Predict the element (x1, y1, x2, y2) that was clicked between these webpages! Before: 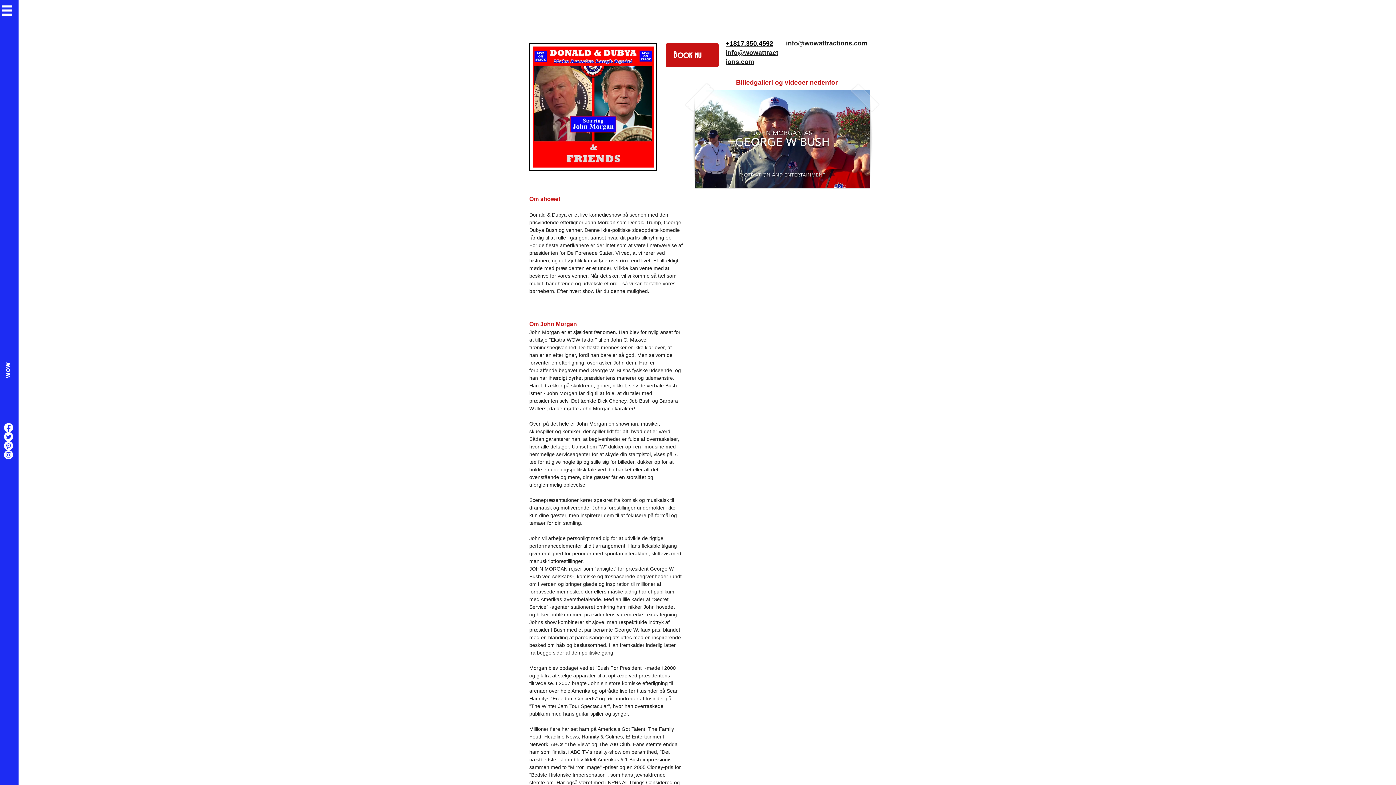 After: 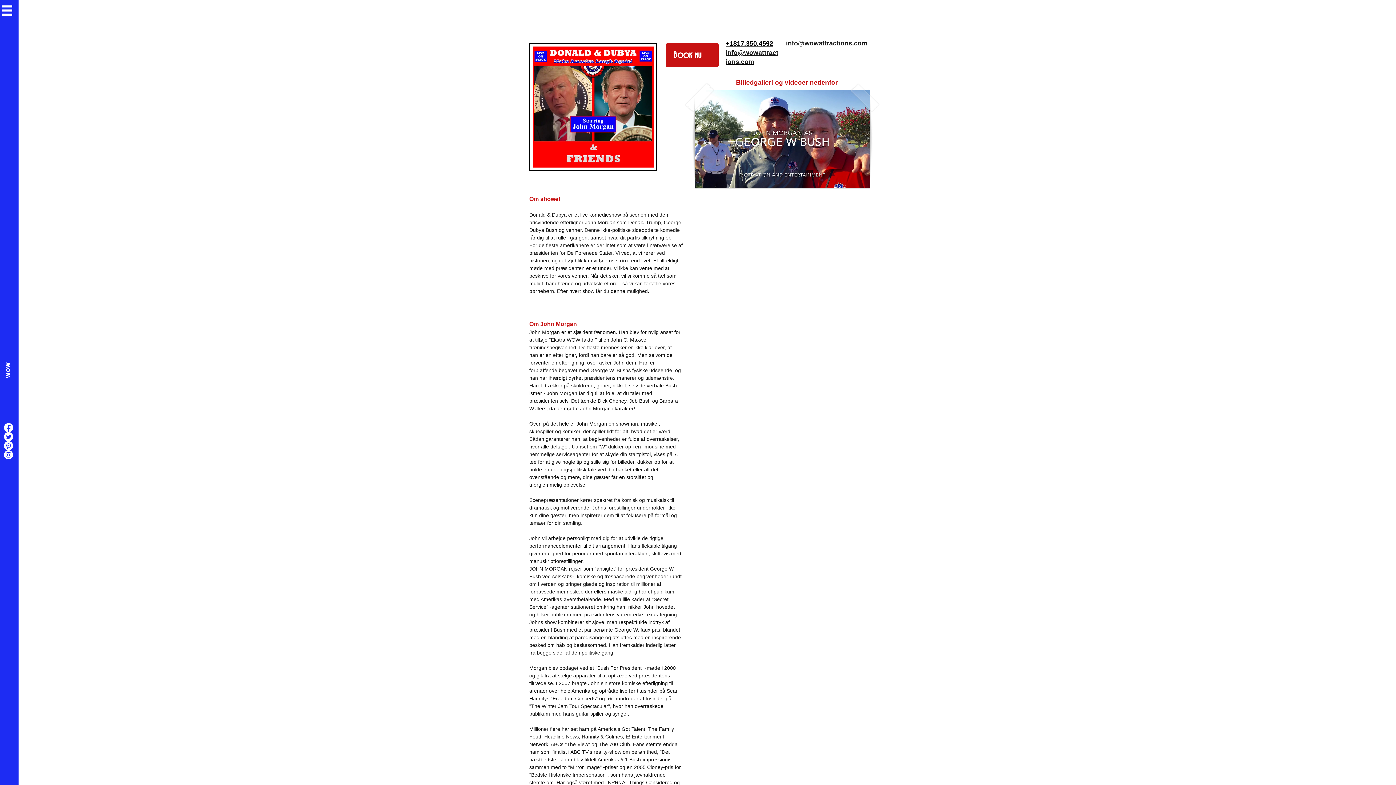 Action: bbox: (2, 5, 12, 15)